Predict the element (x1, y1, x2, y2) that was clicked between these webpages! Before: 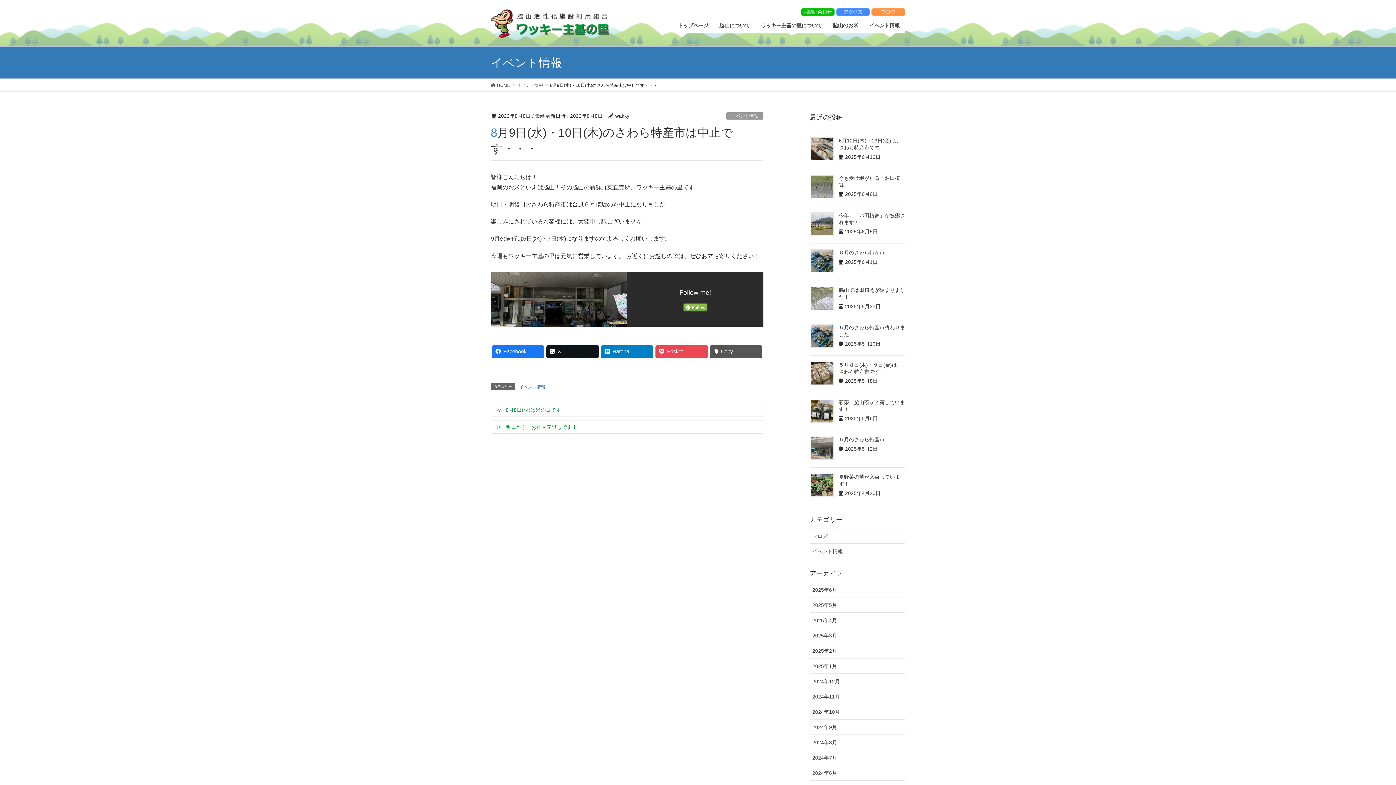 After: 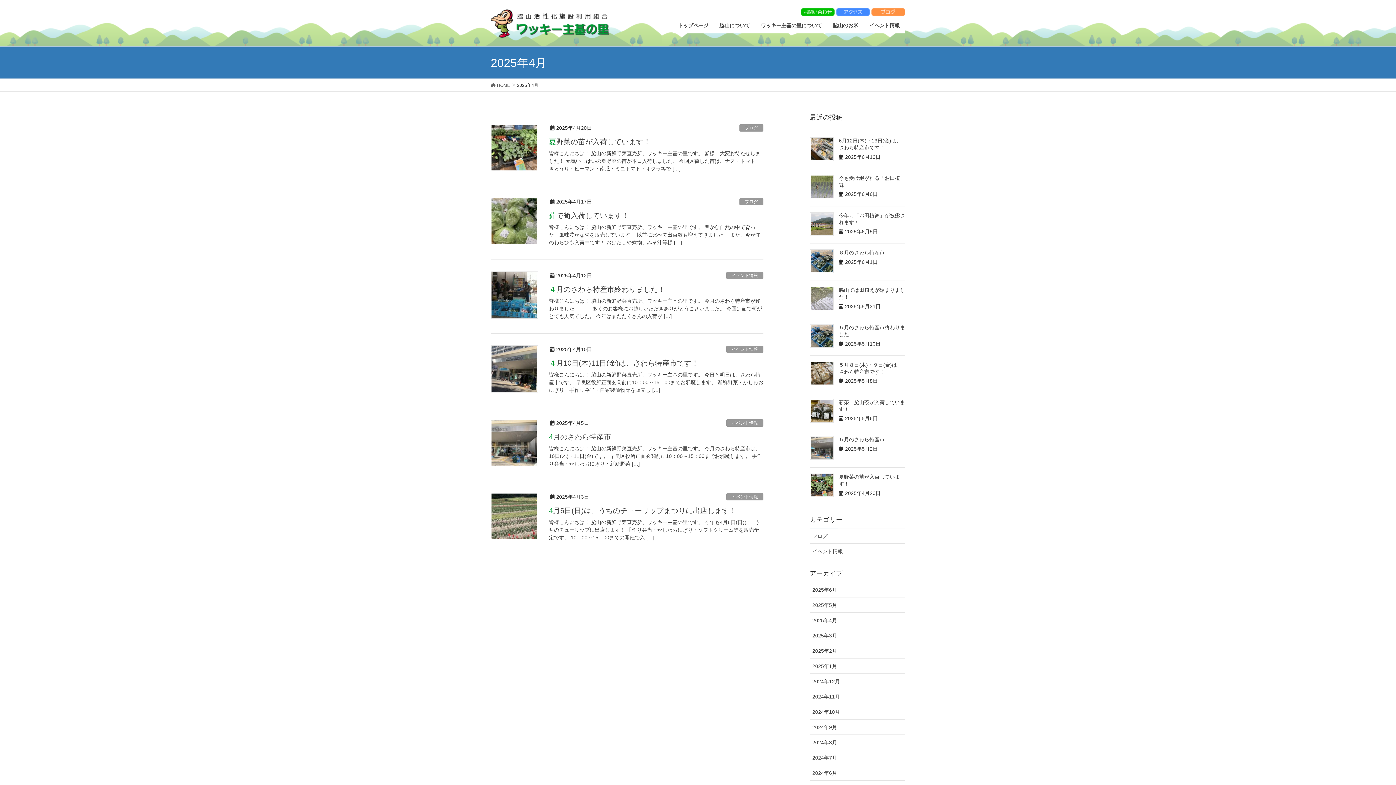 Action: bbox: (810, 613, 905, 628) label: 2025年4月